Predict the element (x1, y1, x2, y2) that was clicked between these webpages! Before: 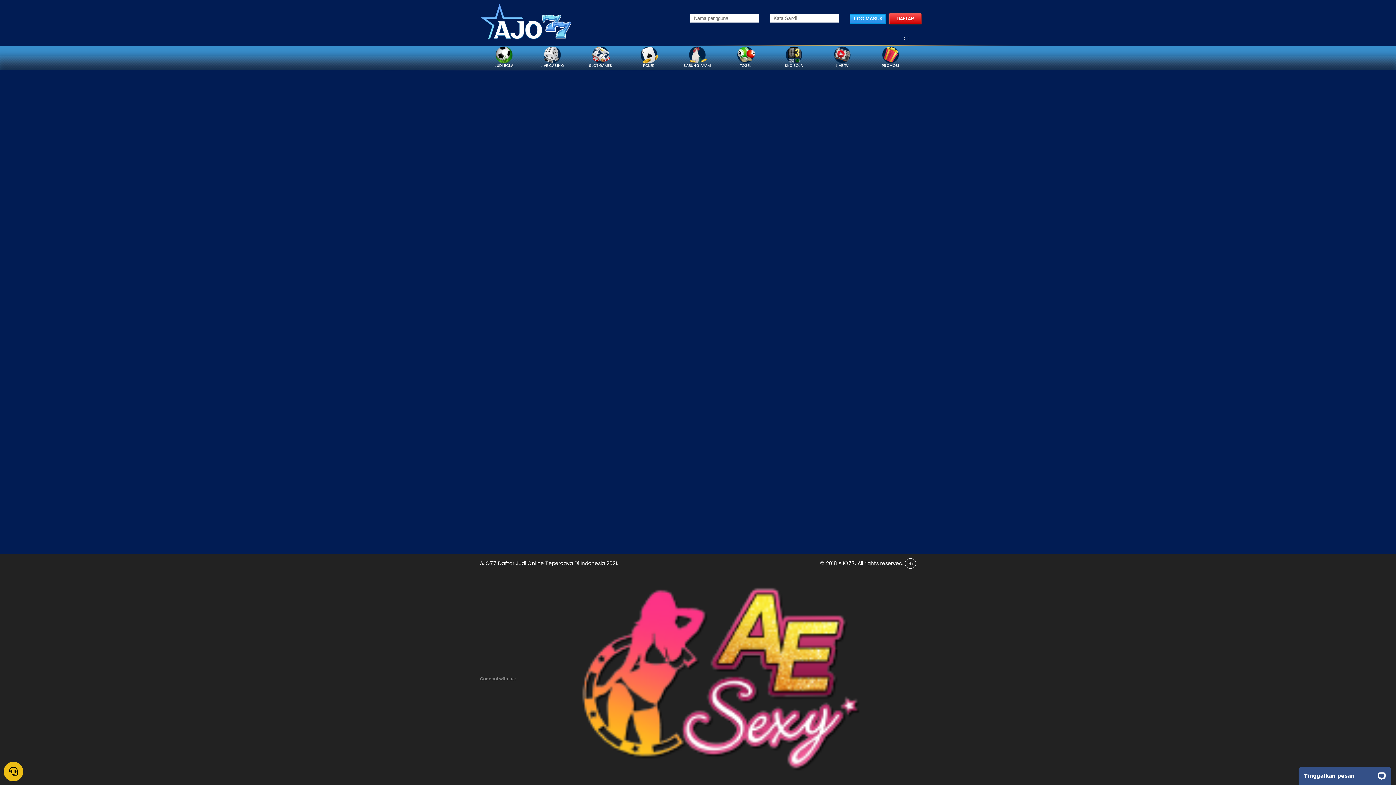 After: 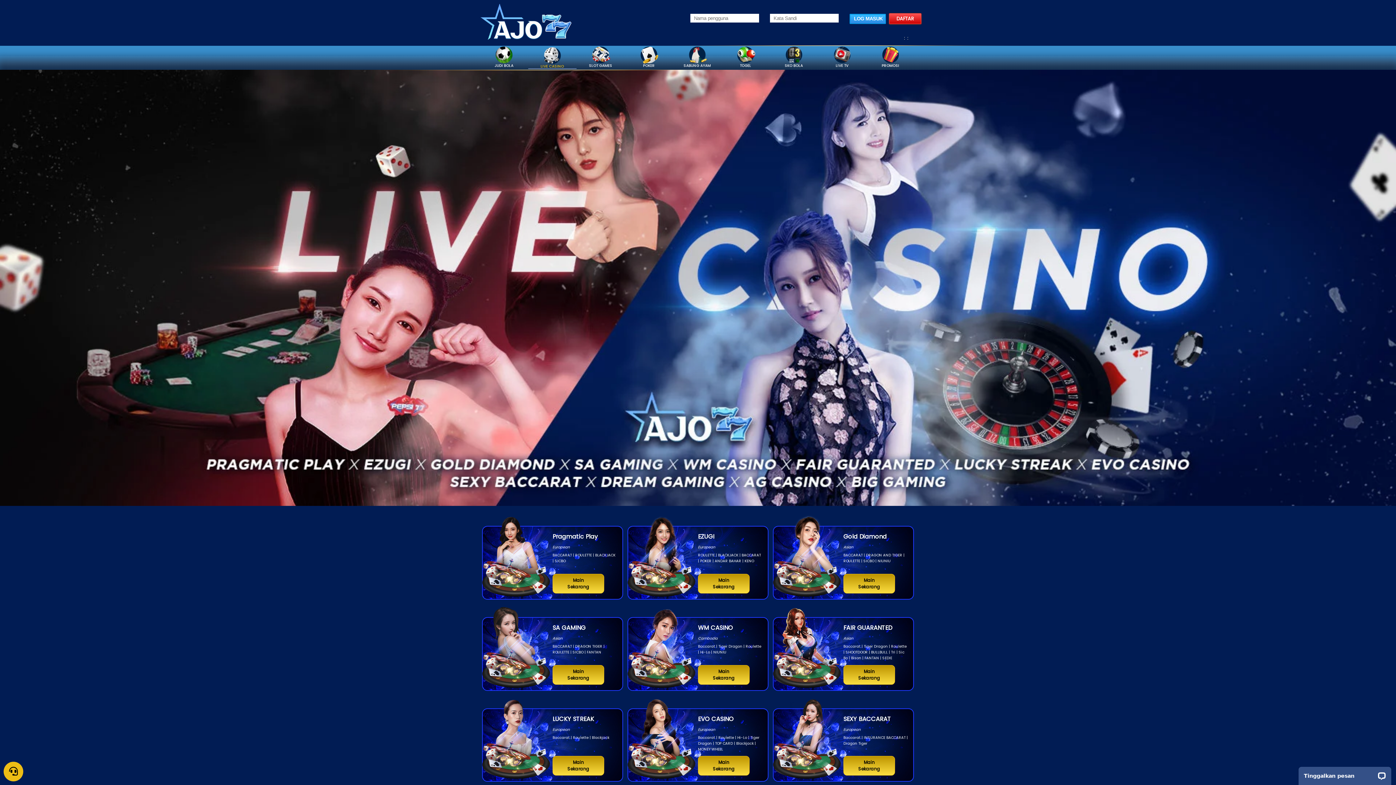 Action: bbox: (528, 45, 576, 69) label: LIVE CASINO